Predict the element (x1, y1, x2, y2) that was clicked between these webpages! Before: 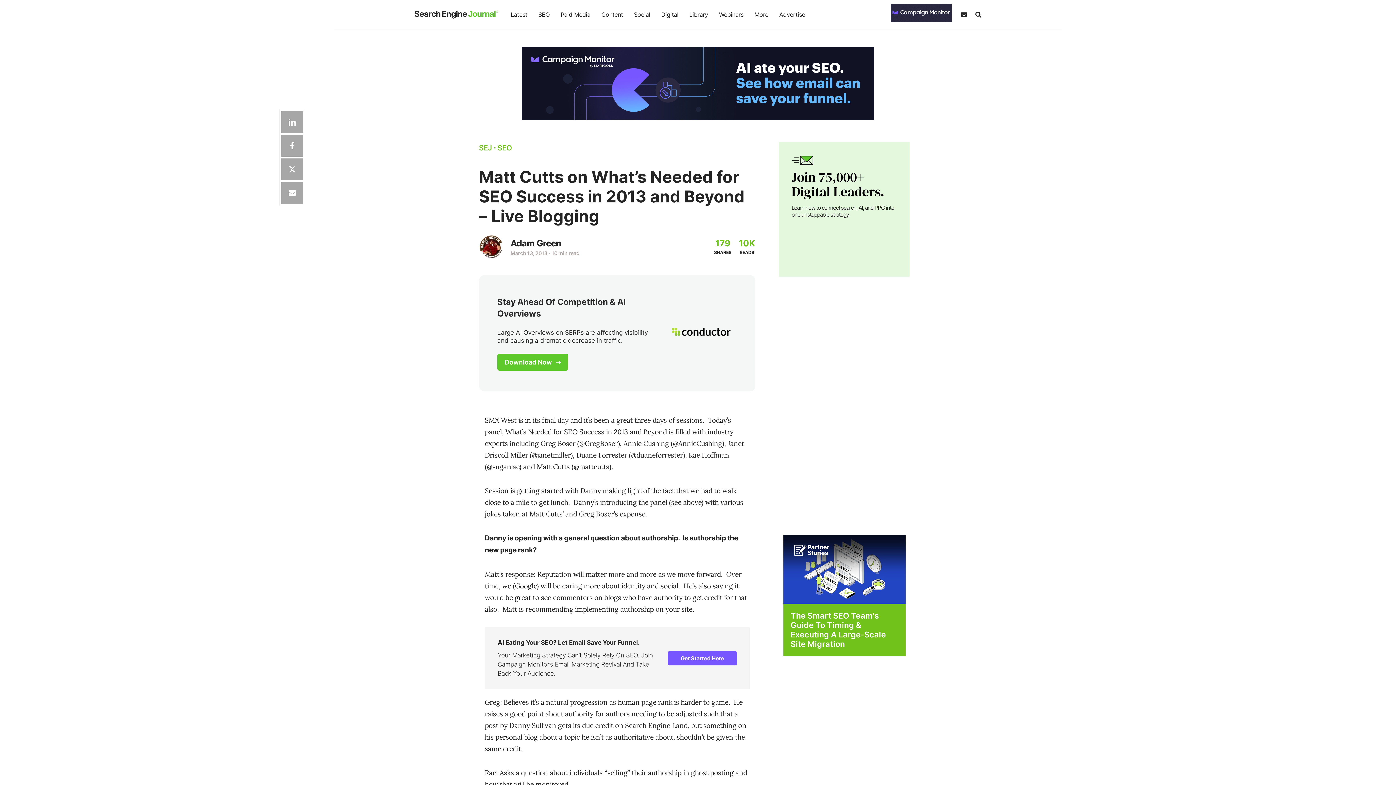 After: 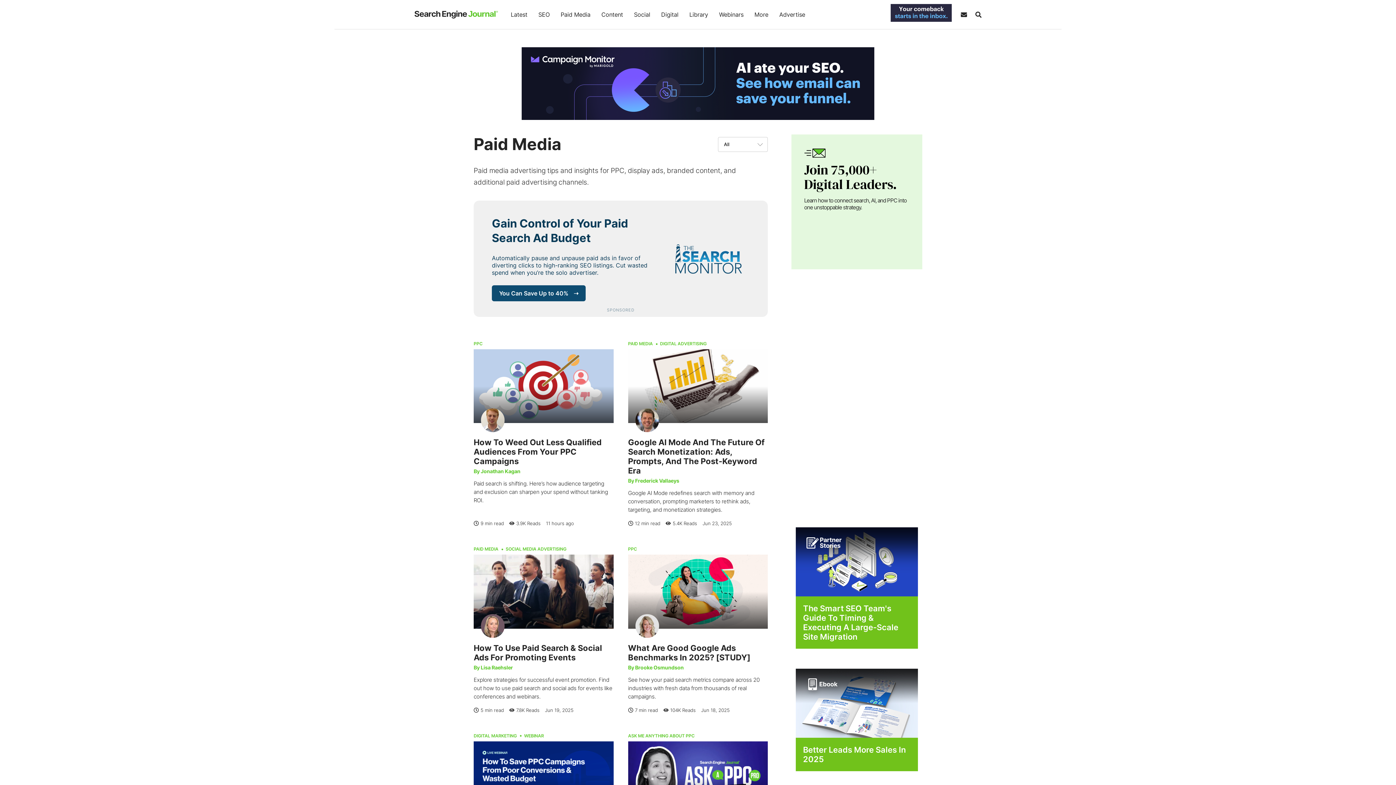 Action: label: Paid Media bbox: (555, 0, 596, 29)